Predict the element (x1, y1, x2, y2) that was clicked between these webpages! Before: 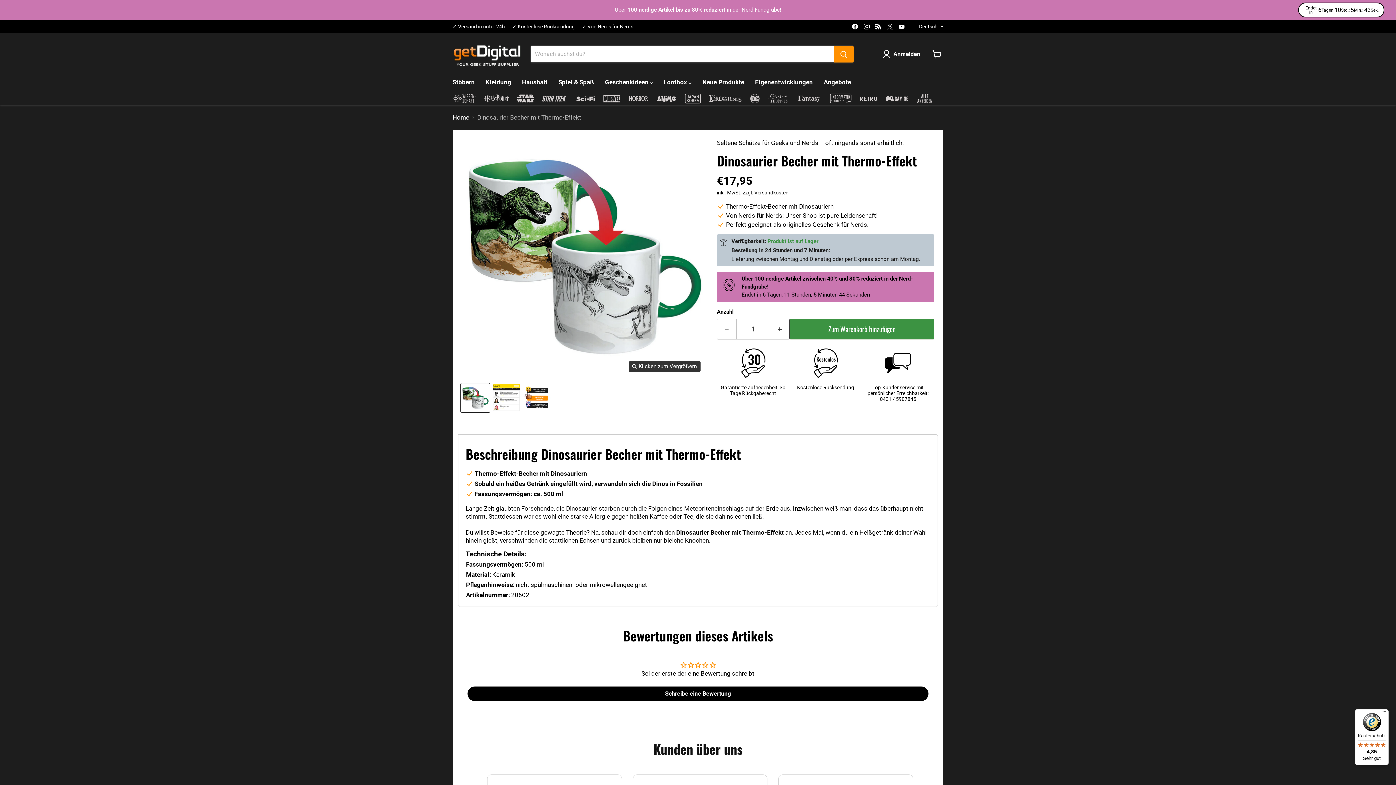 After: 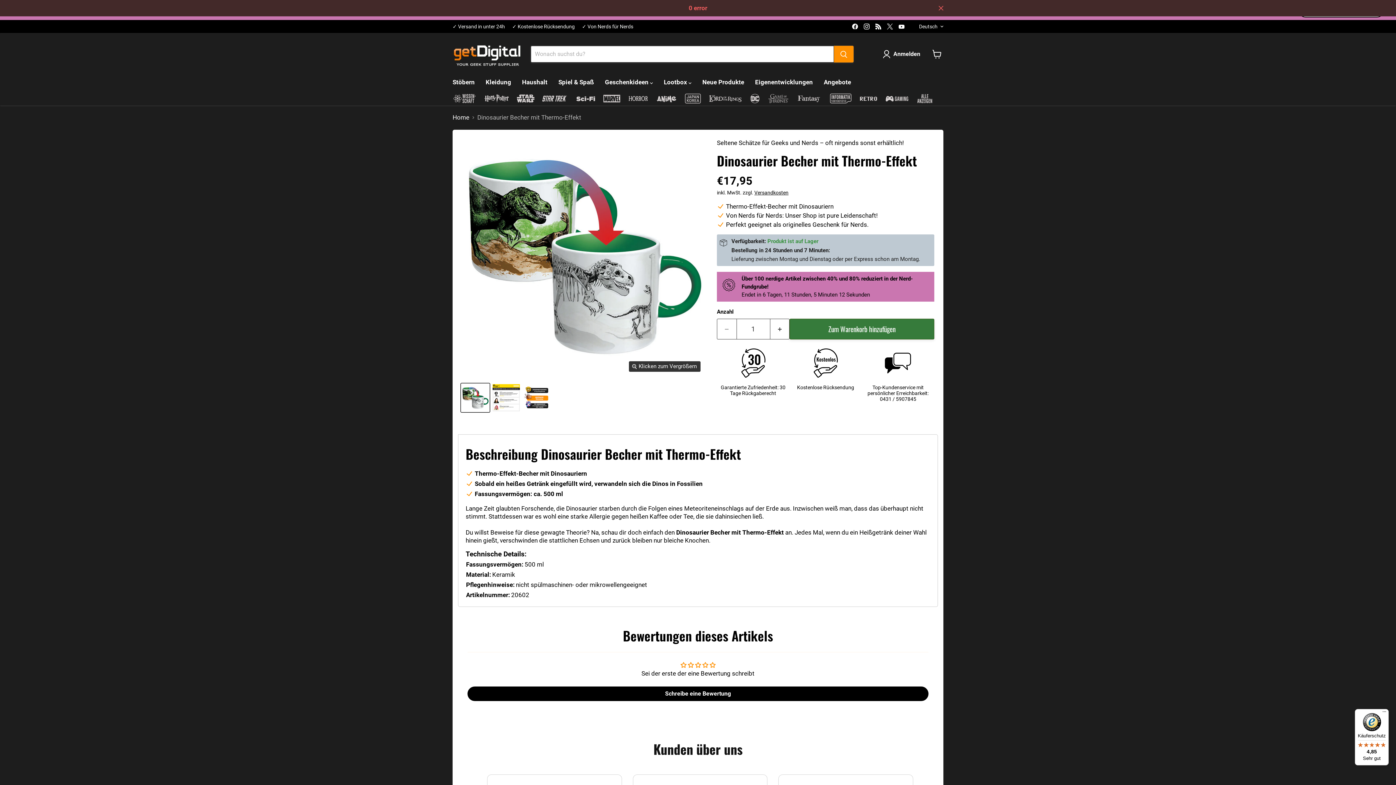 Action: bbox: (789, 319, 934, 339) label: Zum Warenkorb hinzufügen